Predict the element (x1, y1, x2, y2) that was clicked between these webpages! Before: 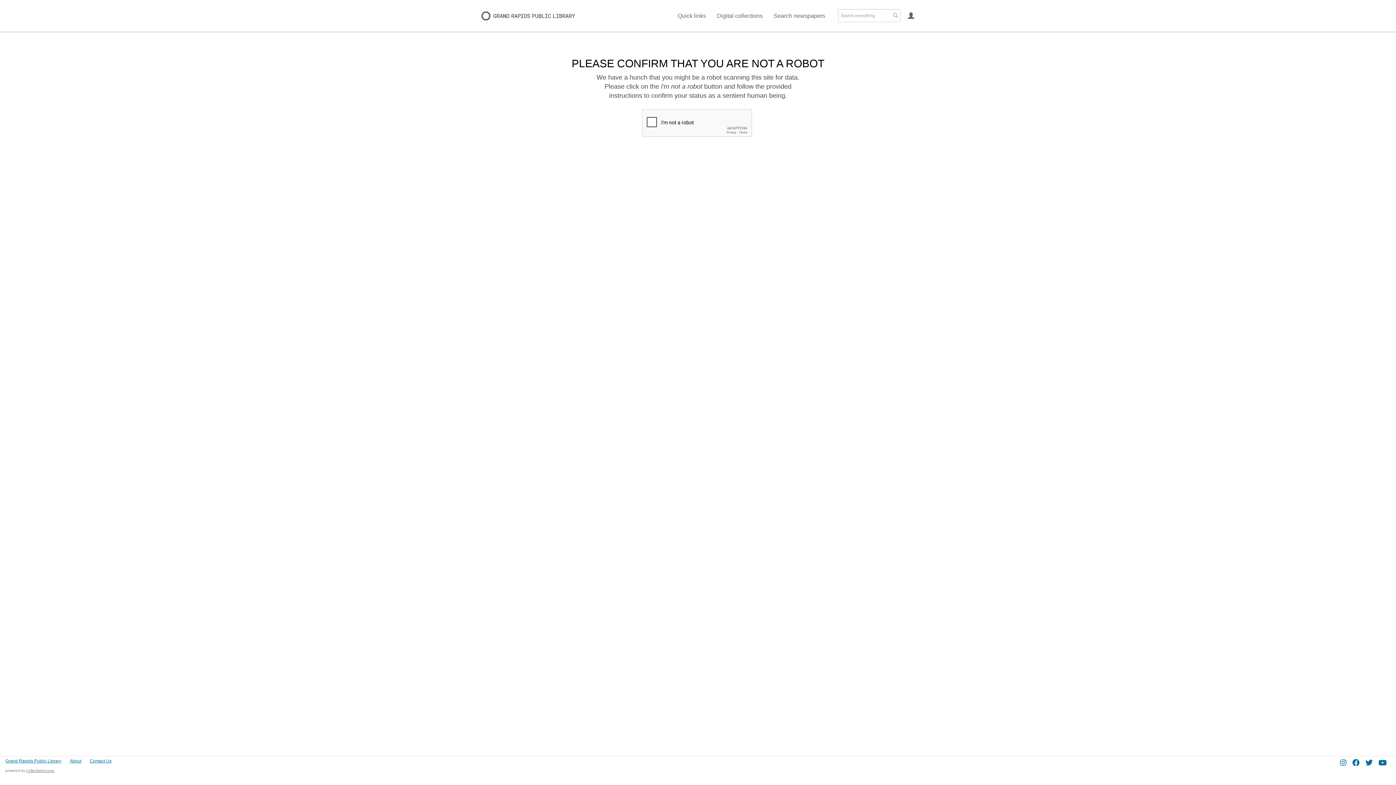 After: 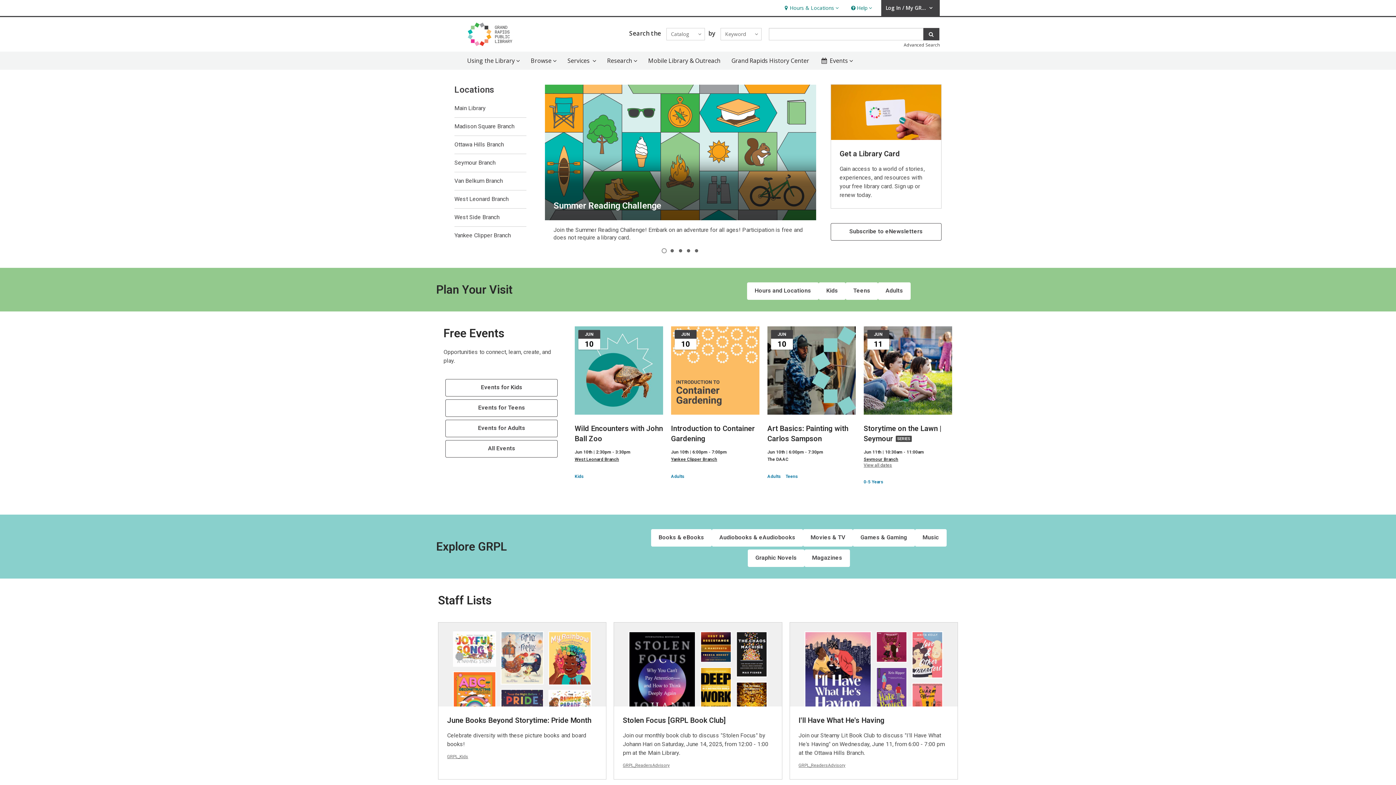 Action: bbox: (5, 758, 61, 764) label: Grand Rapids Public Library